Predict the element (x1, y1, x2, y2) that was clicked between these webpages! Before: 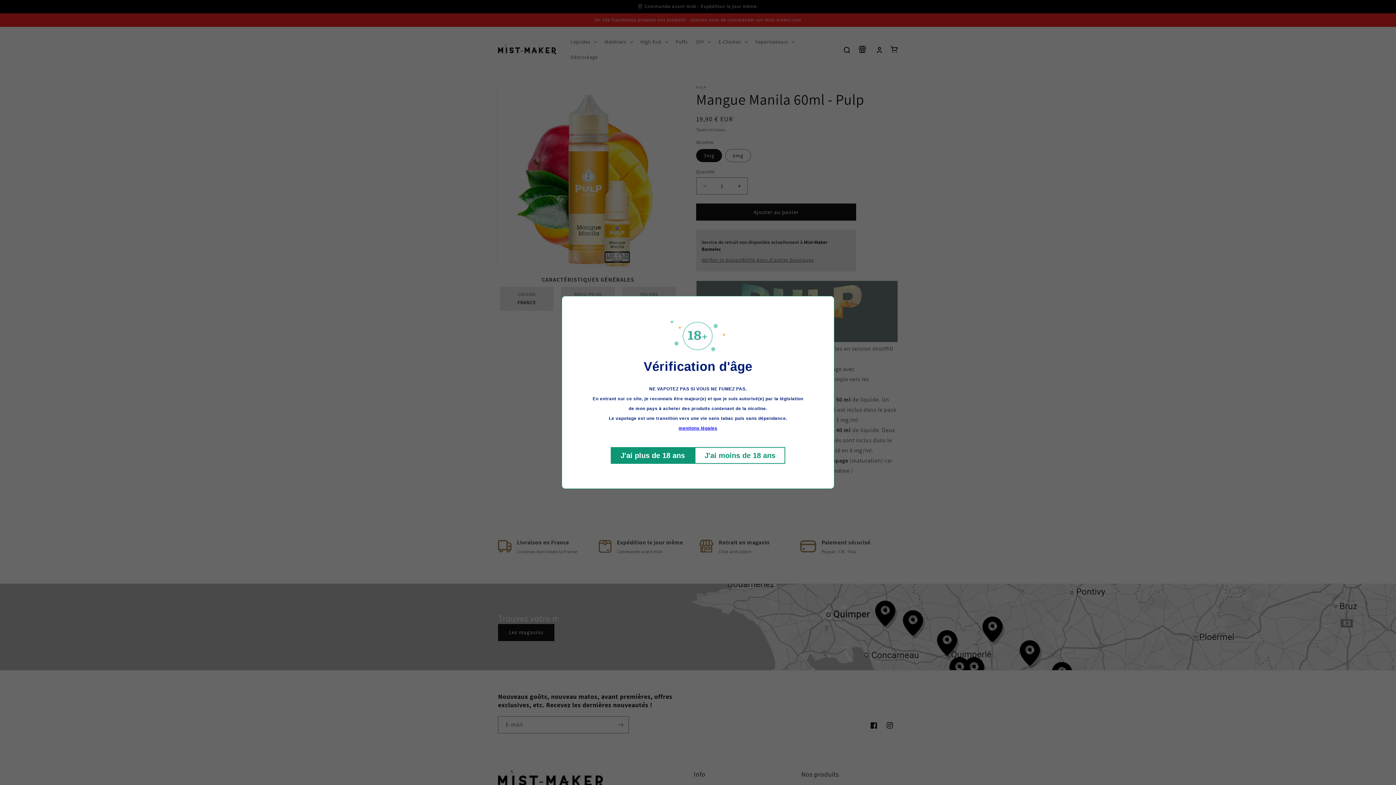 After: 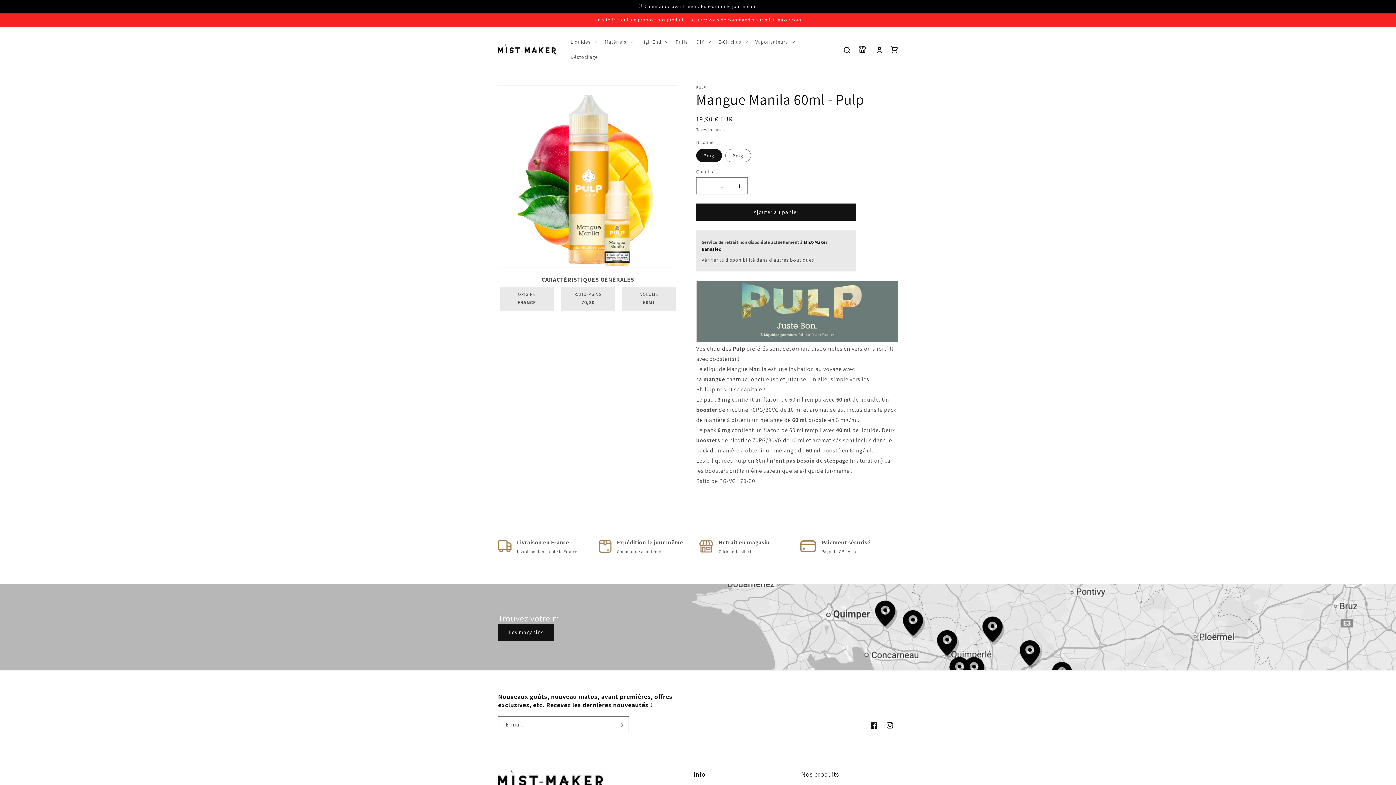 Action: label: J'ai plus de 18 ans bbox: (610, 447, 694, 464)